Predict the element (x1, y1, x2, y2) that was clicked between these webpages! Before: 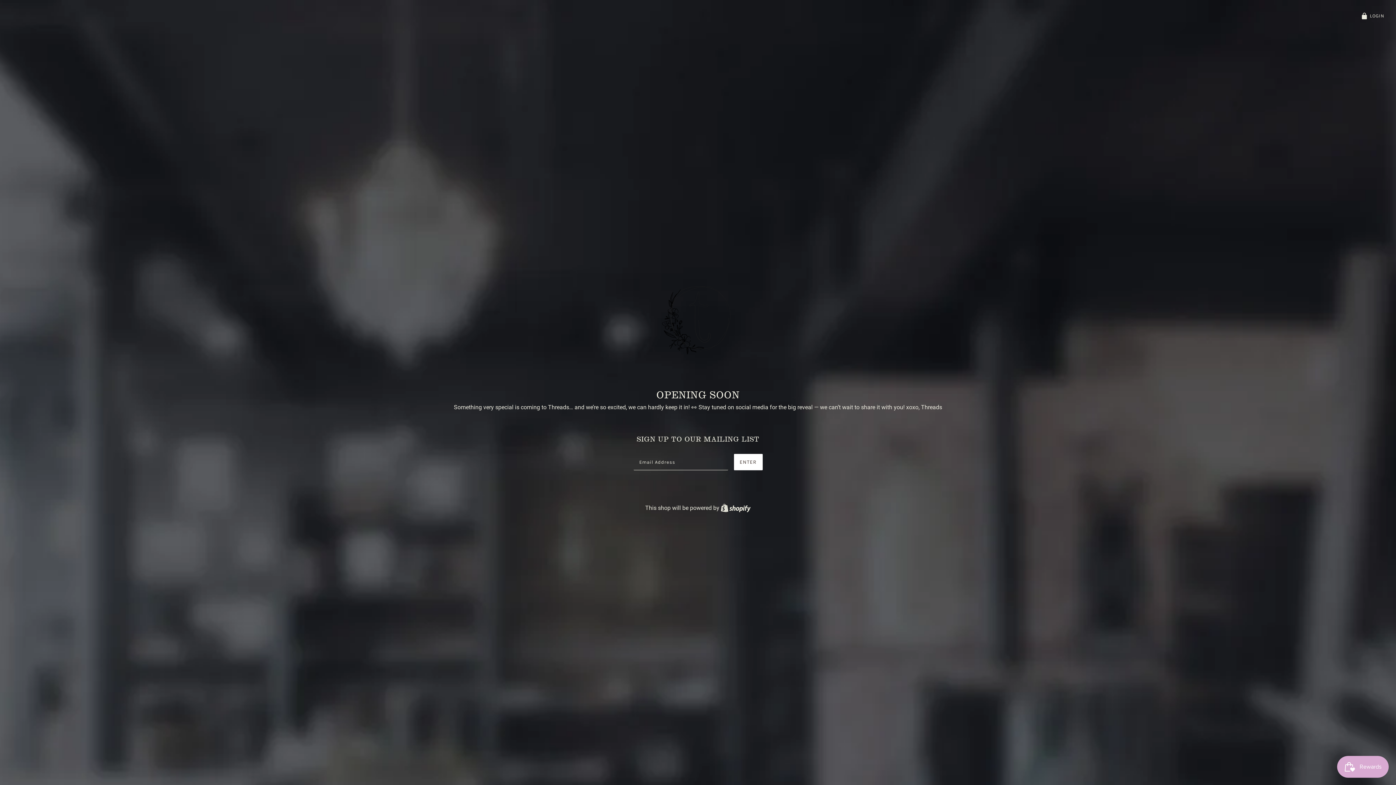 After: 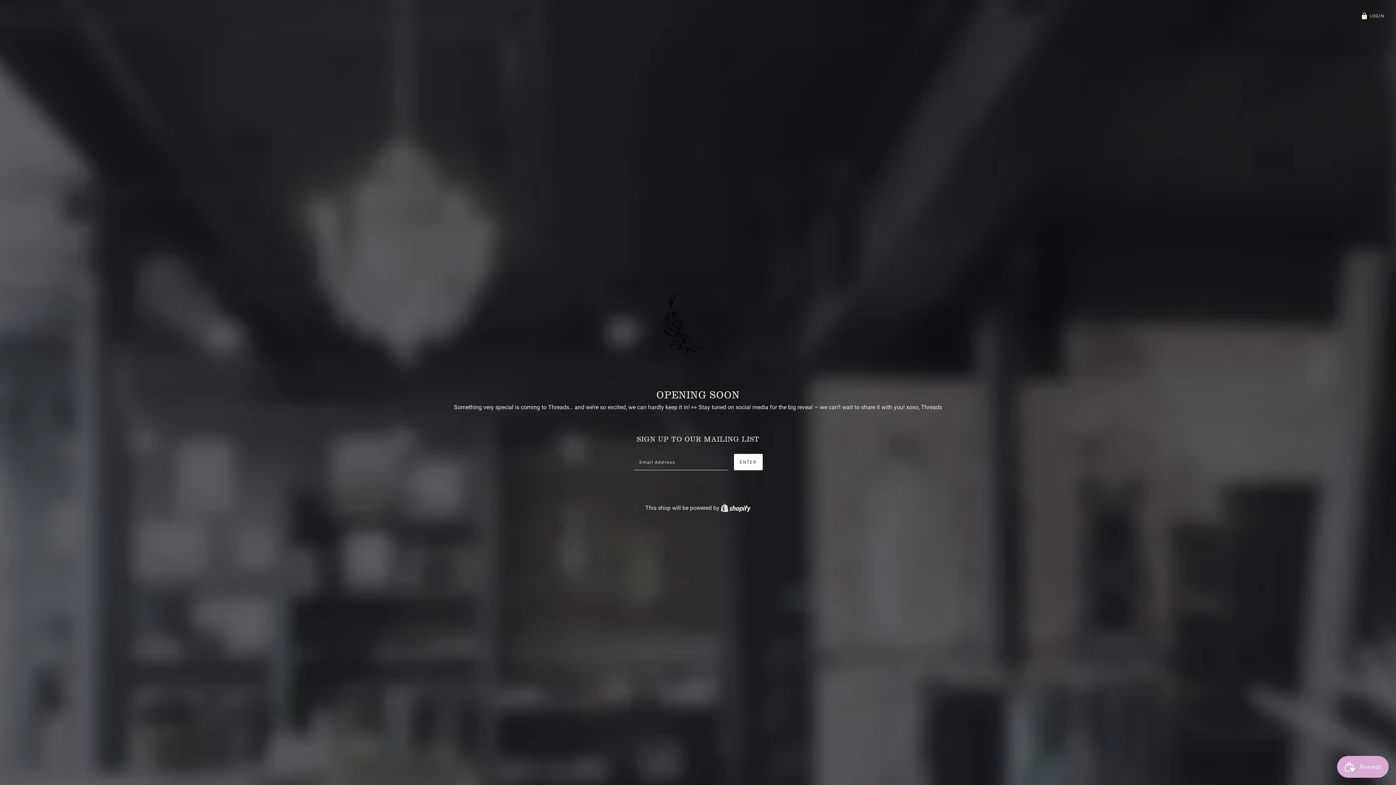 Action: bbox: (734, 454, 762, 470) label: ENTER